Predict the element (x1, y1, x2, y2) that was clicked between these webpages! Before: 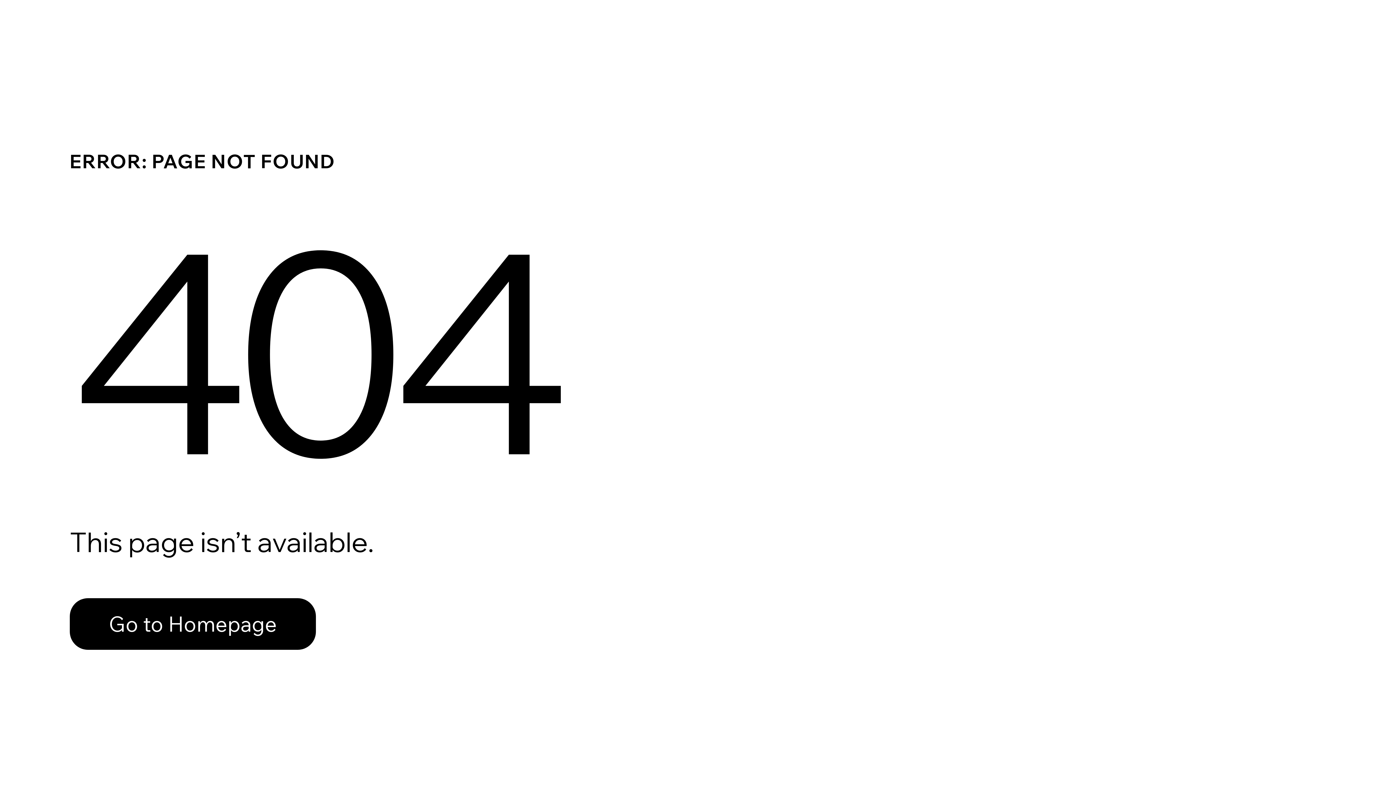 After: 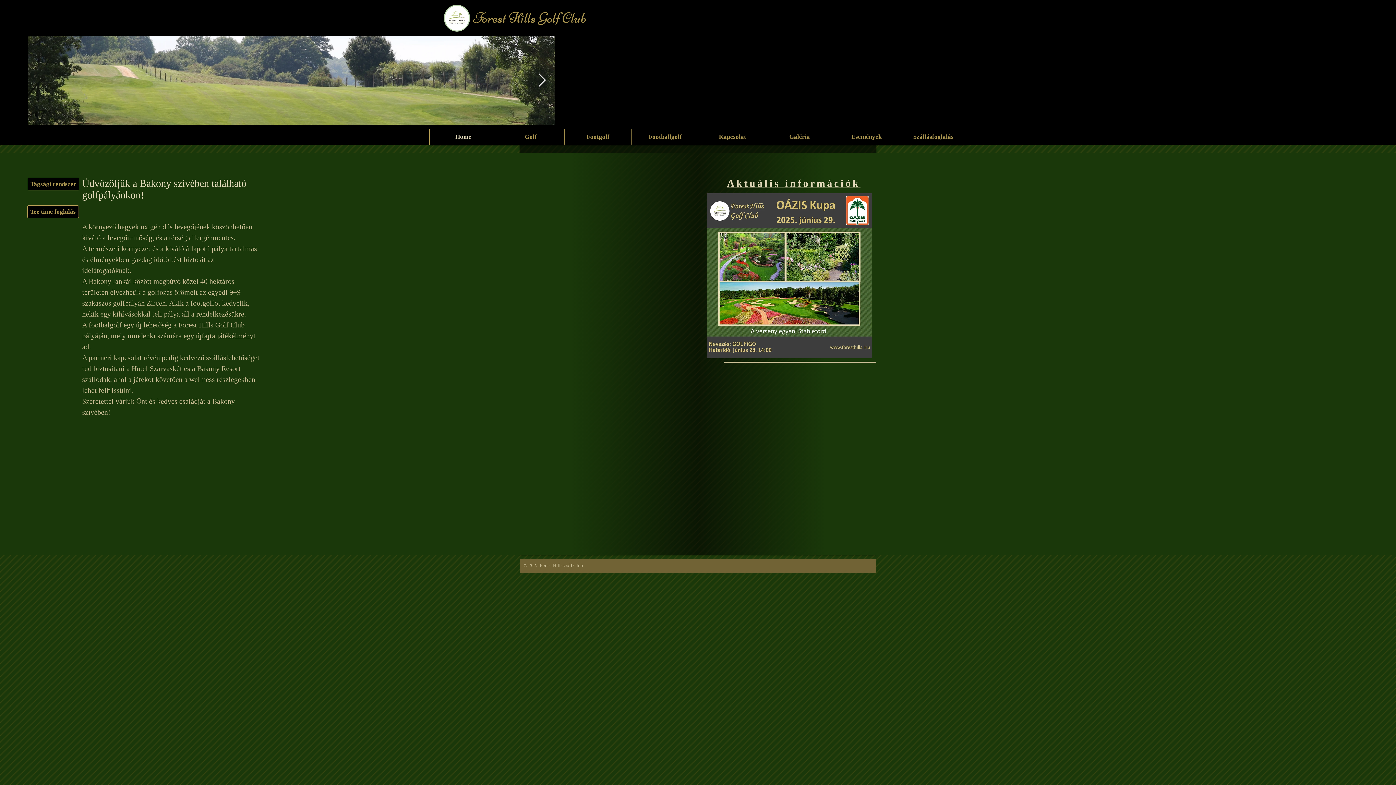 Action: bbox: (69, 582, 768, 659) label: Go to Homepage